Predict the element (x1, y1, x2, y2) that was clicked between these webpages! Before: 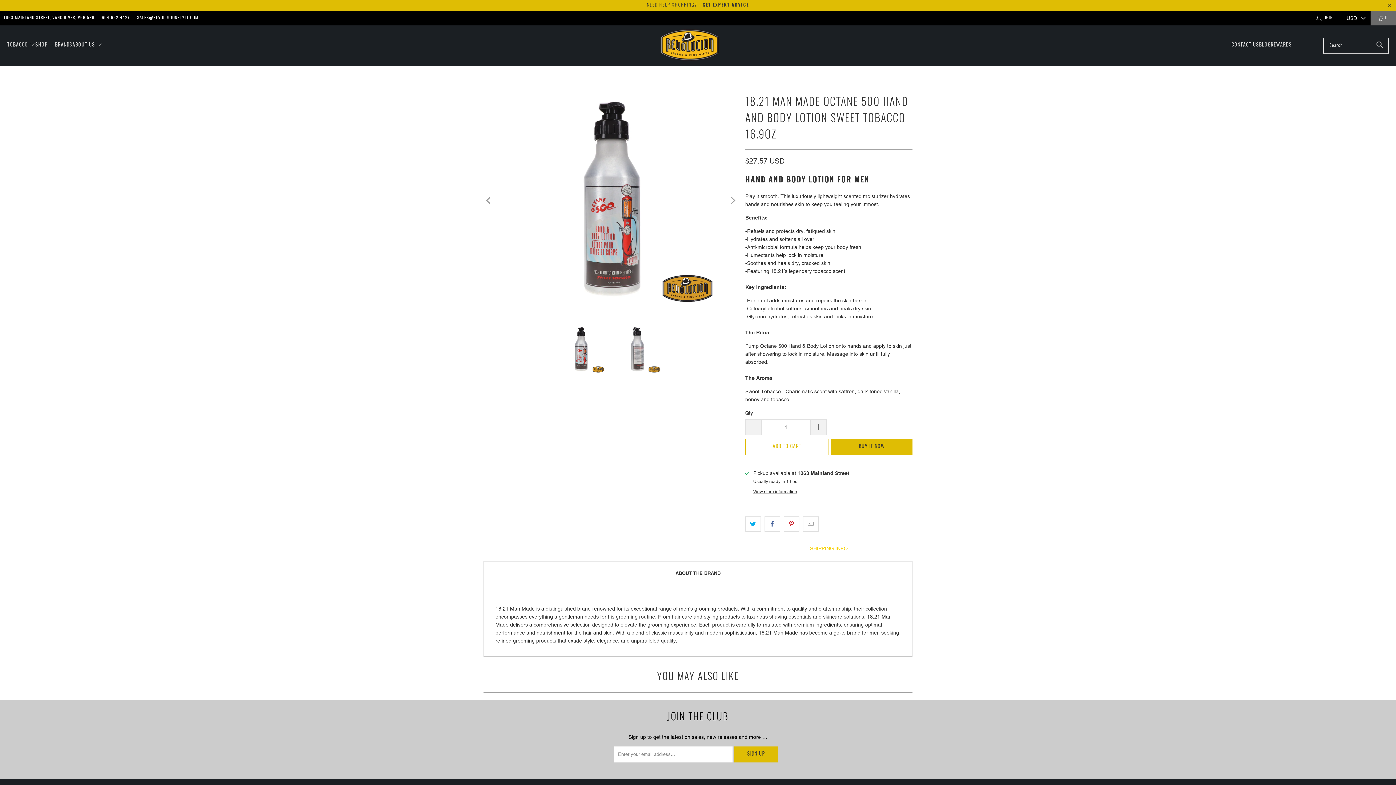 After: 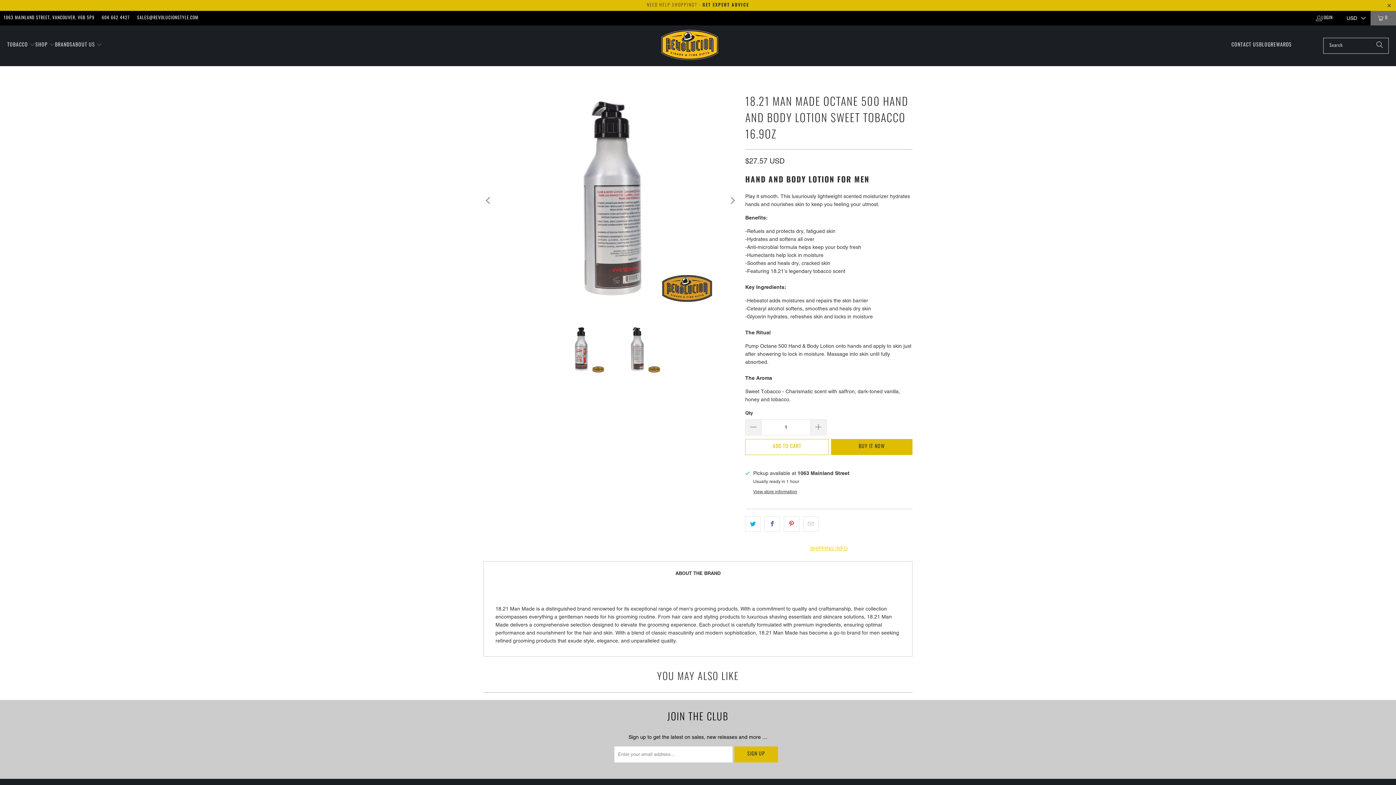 Action: bbox: (726, 87, 738, 313) label: Next